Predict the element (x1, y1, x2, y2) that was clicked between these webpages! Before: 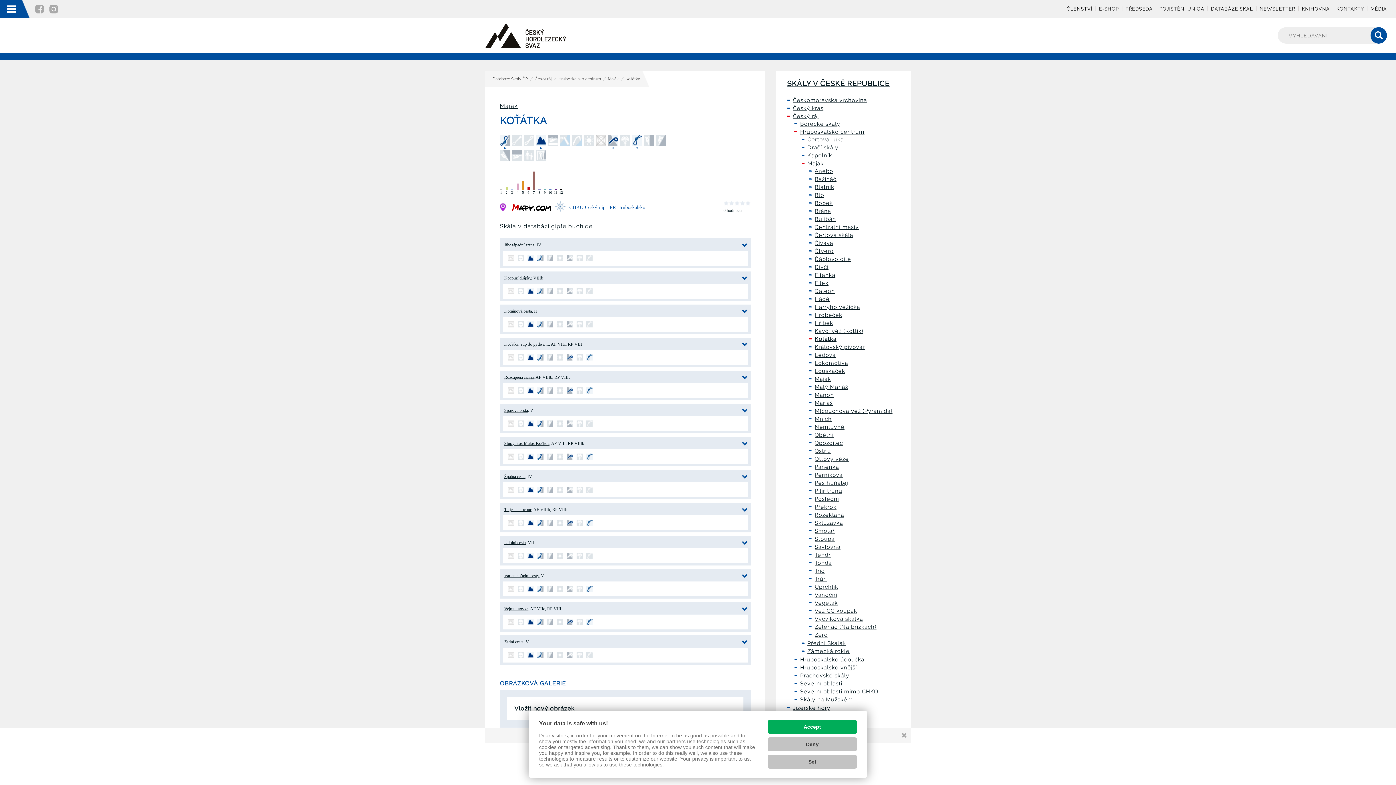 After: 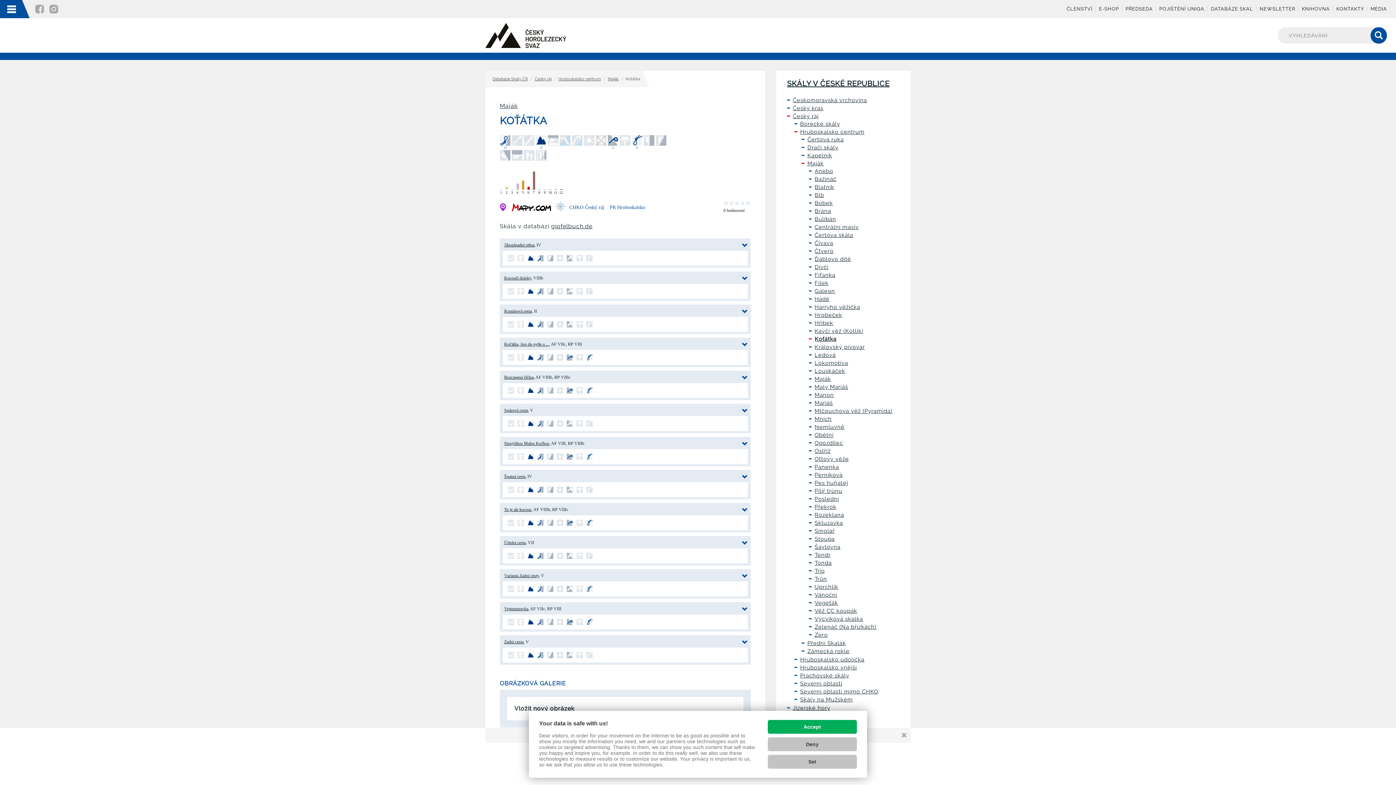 Action: bbox: (49, 5, 58, 12)